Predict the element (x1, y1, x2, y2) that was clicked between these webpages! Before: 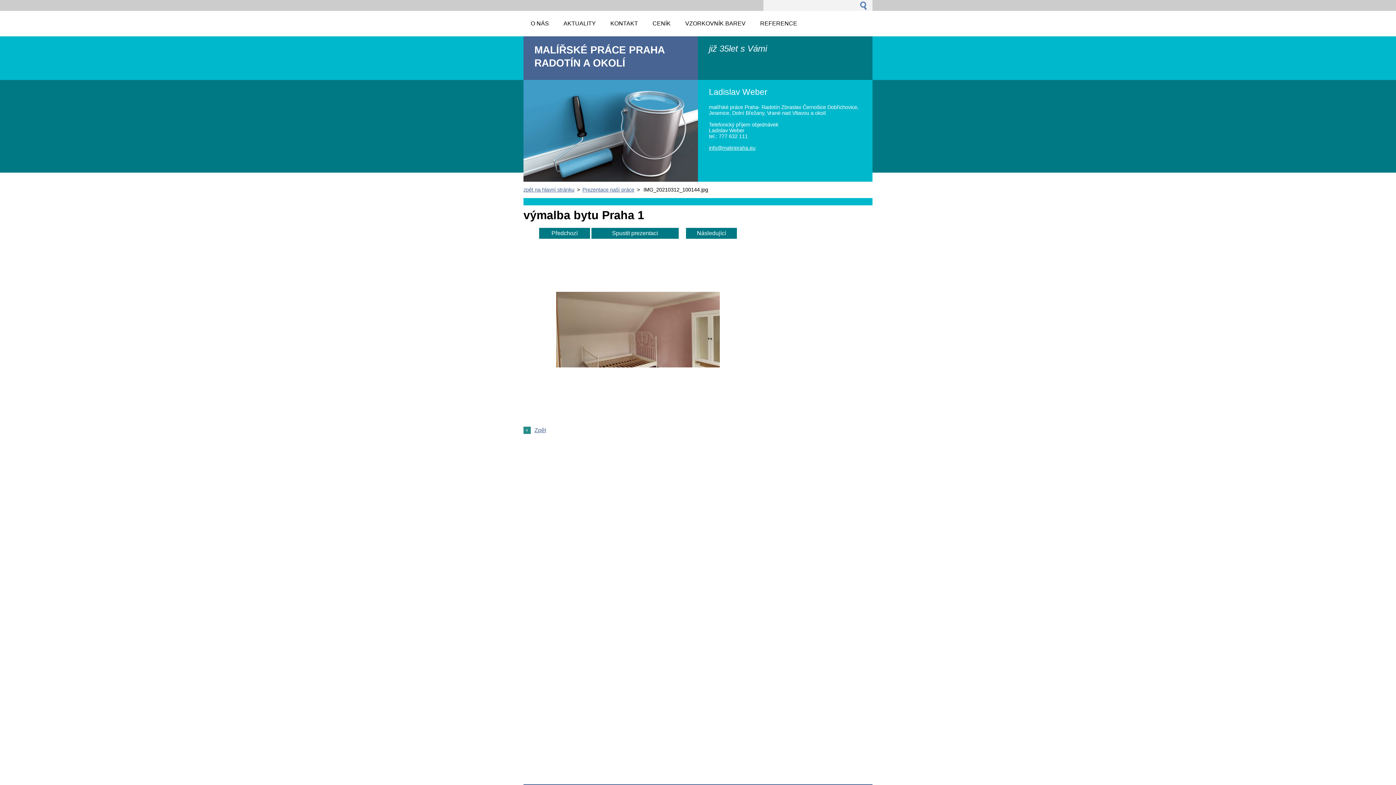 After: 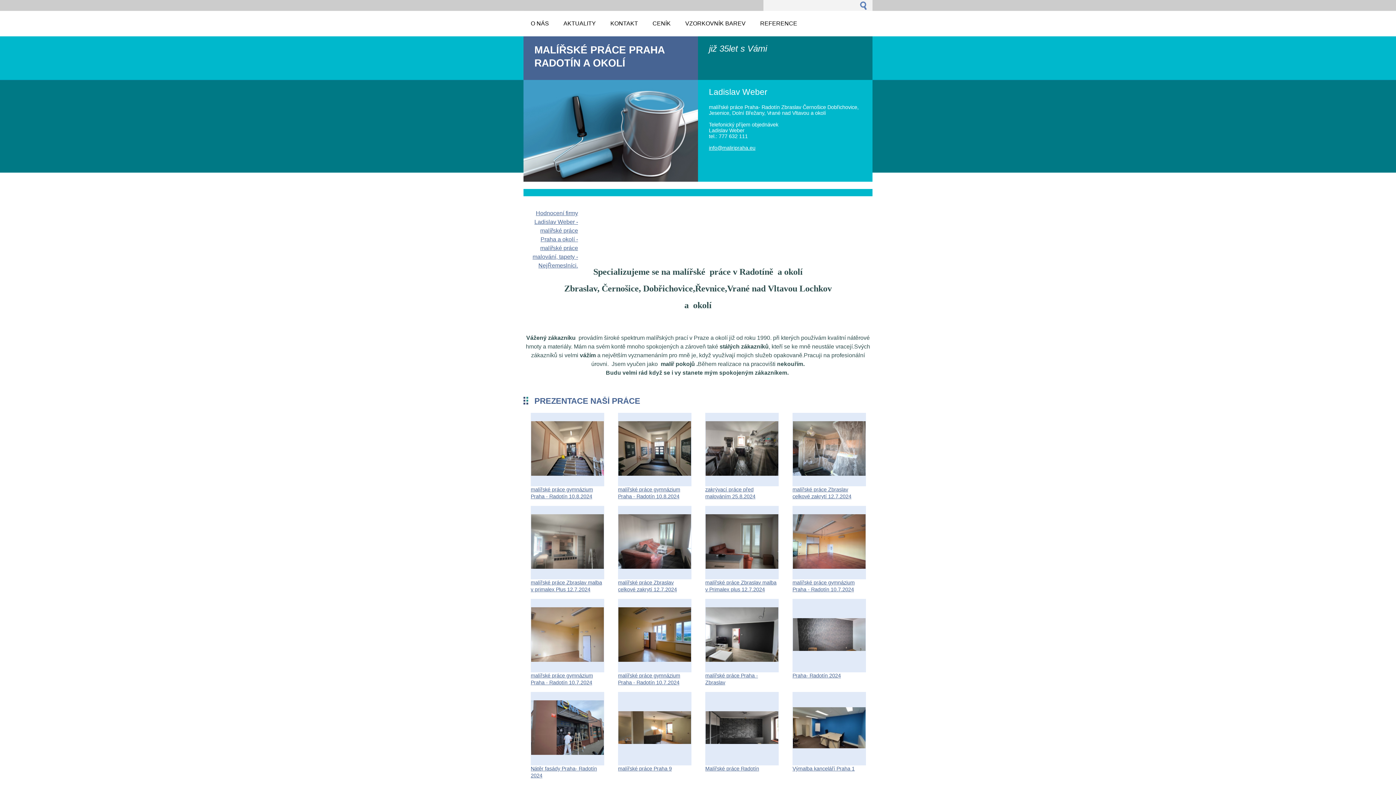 Action: label: zpět na hlavní stránku bbox: (523, 186, 574, 192)